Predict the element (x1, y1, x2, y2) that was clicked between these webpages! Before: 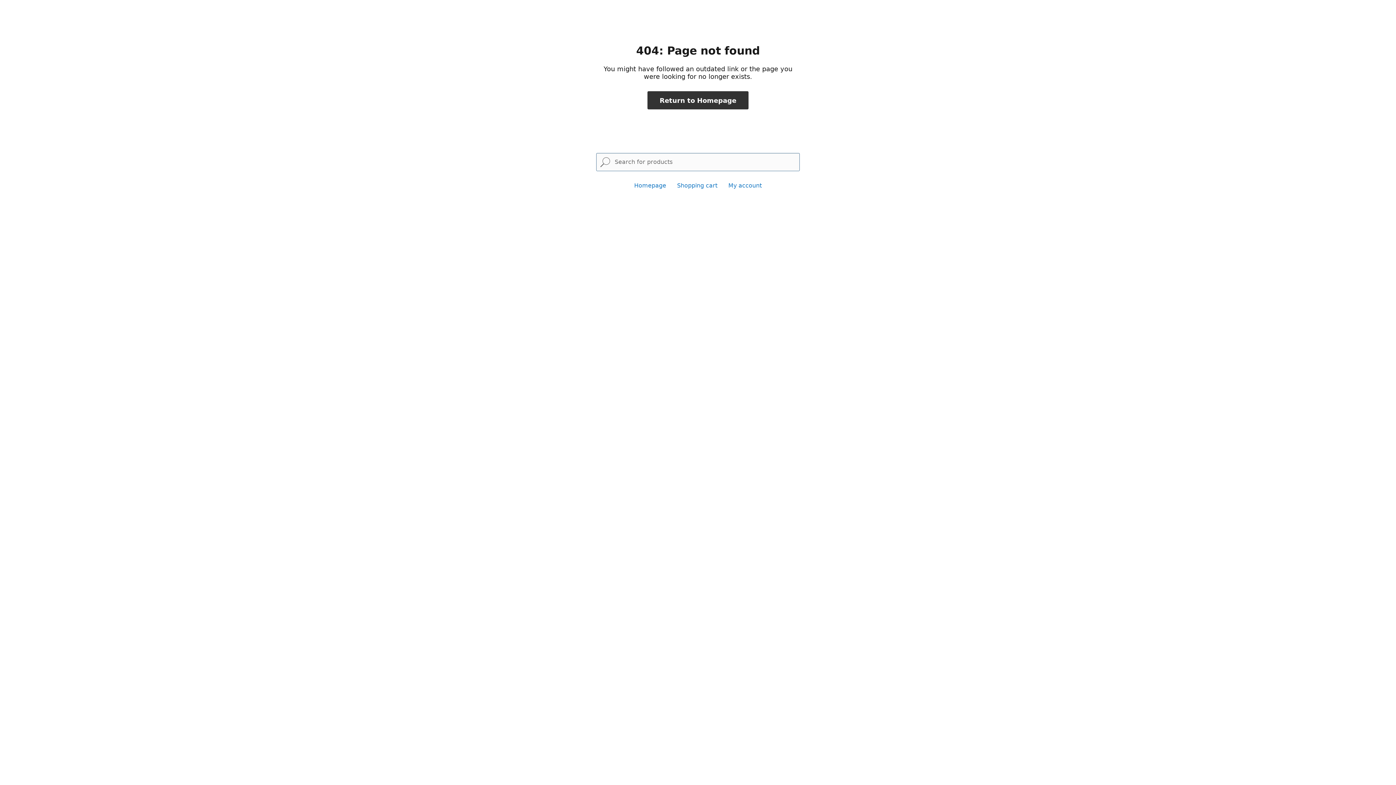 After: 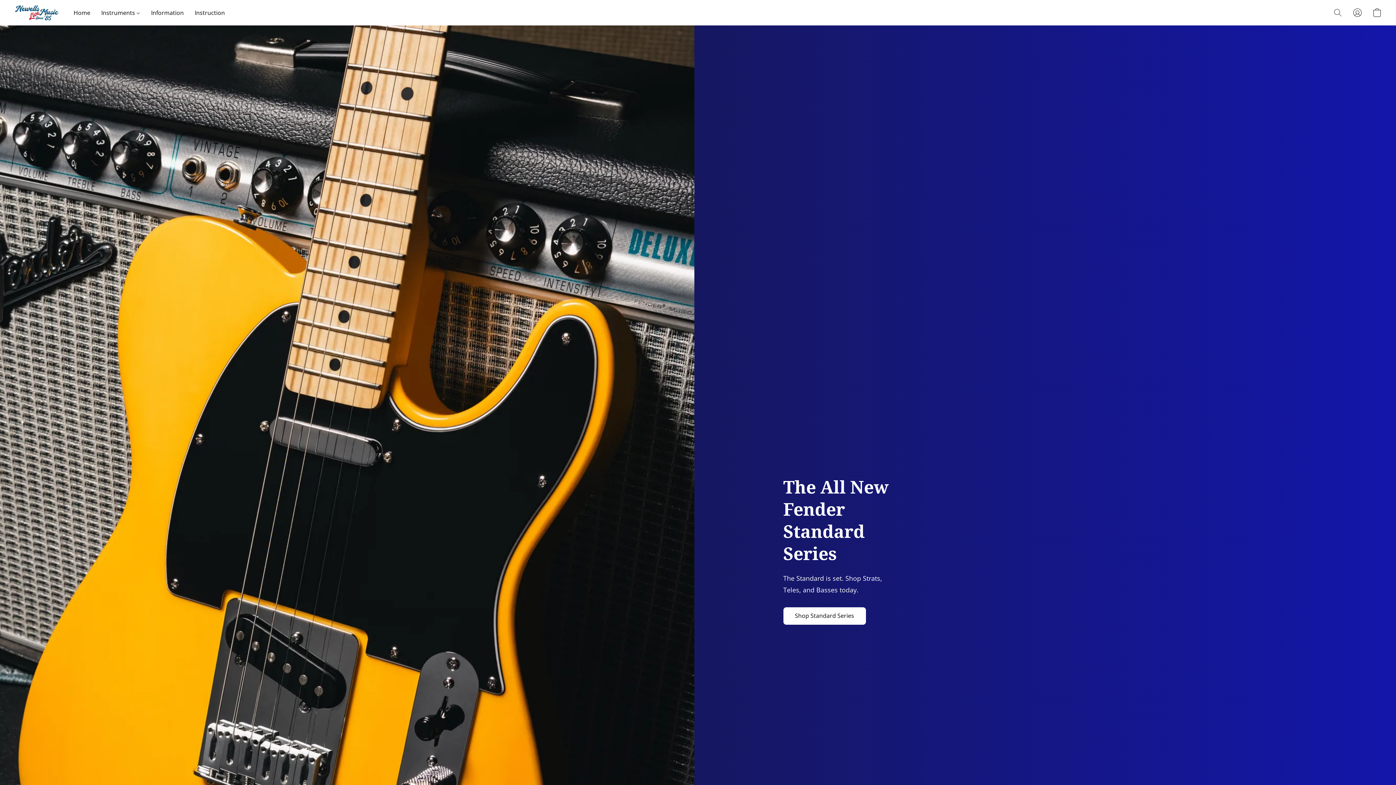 Action: bbox: (647, 91, 748, 109) label: Return to Homepage